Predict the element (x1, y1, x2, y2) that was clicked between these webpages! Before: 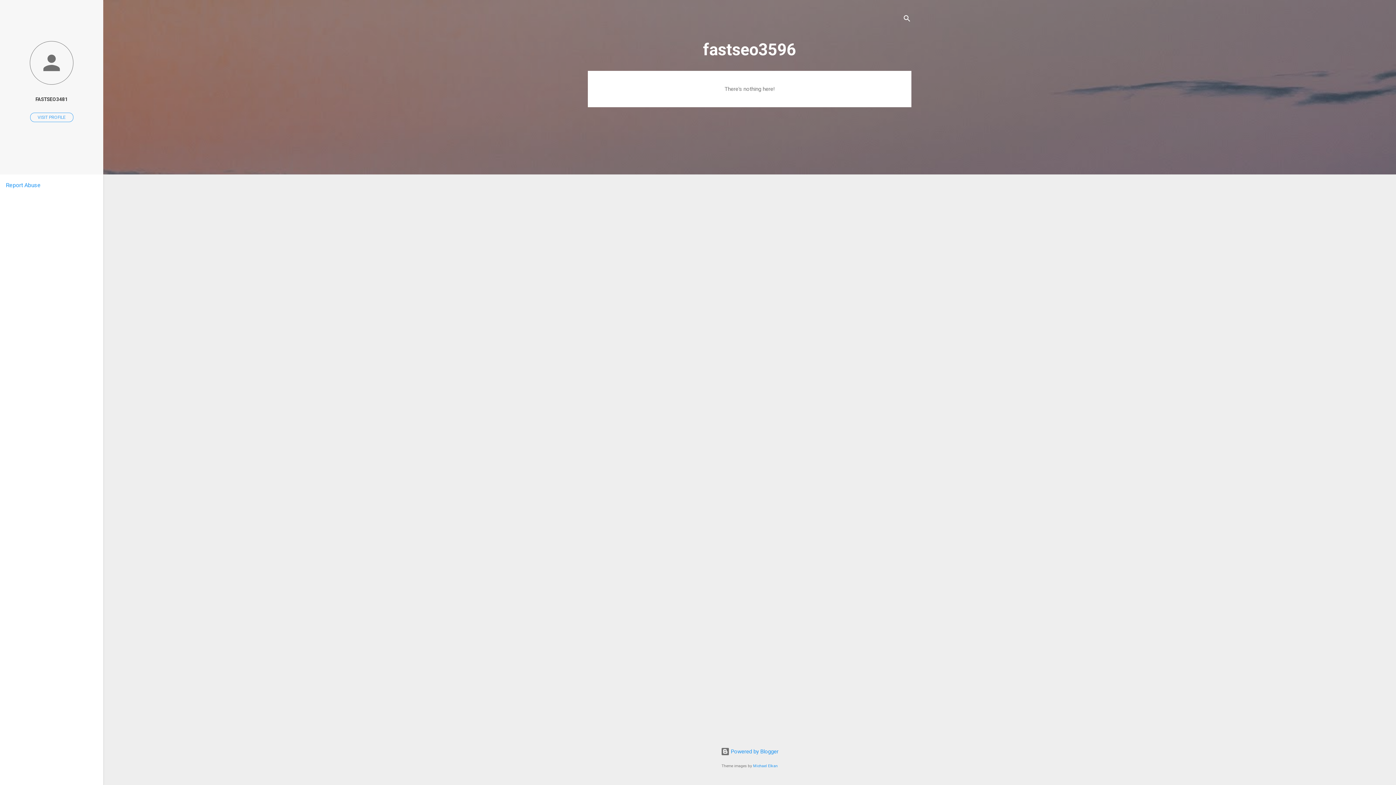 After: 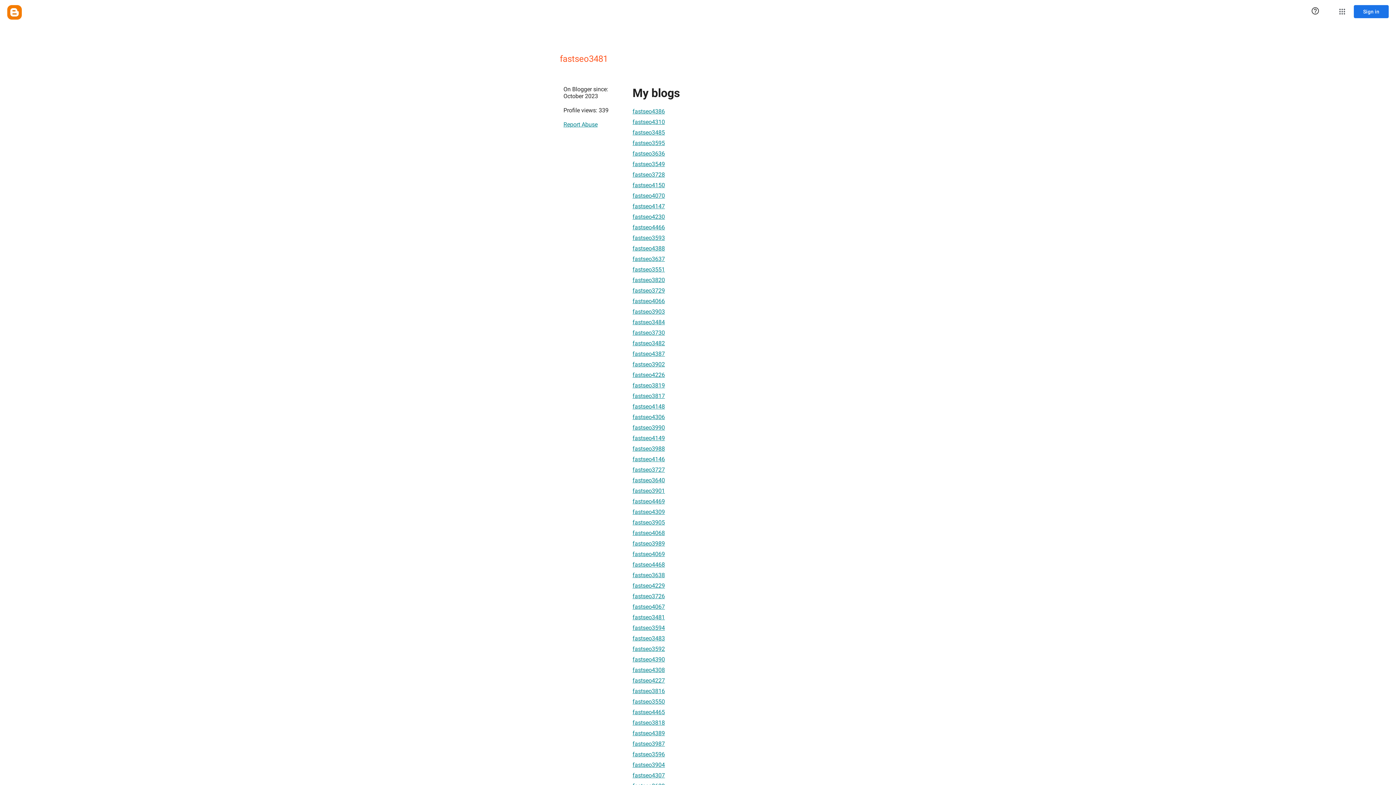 Action: label: FASTSEO3481 bbox: (0, 91, 103, 107)